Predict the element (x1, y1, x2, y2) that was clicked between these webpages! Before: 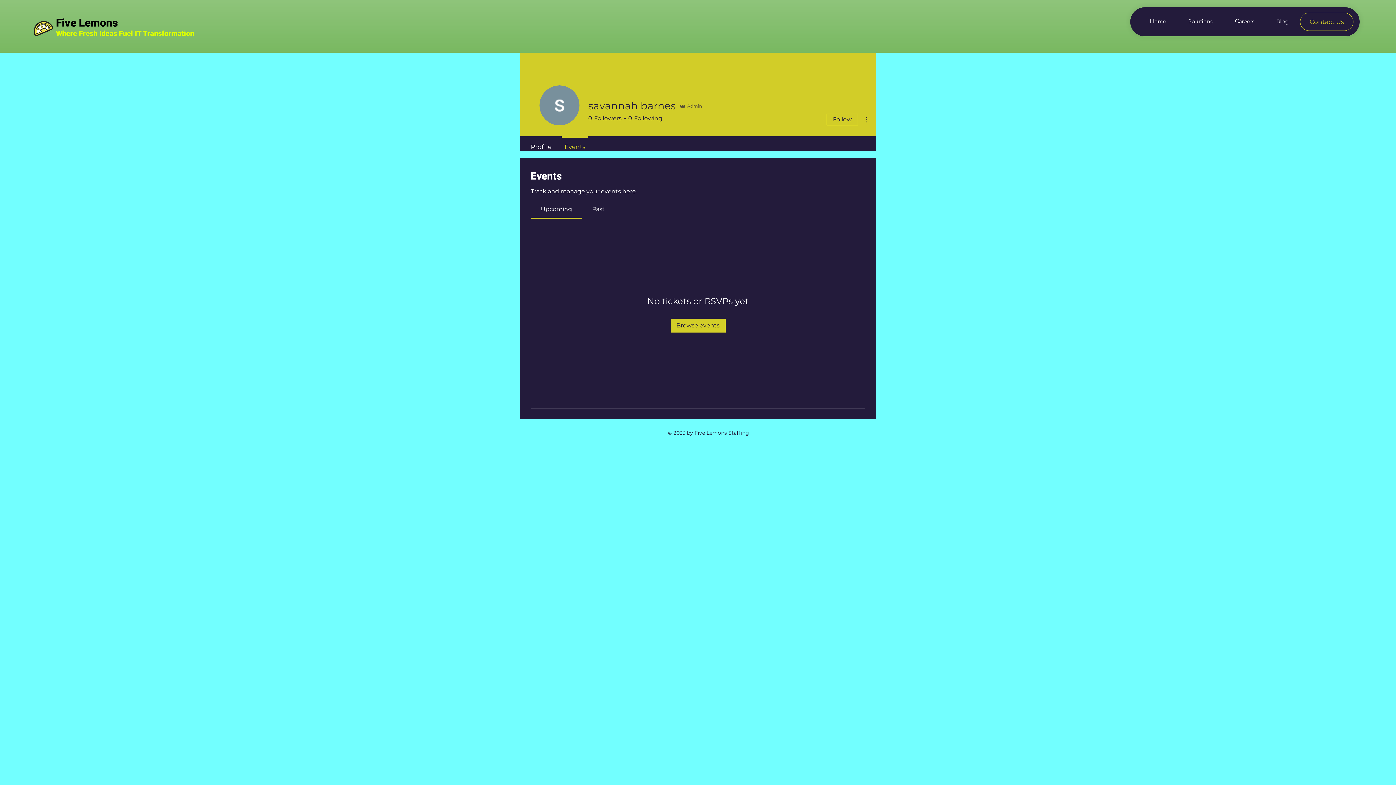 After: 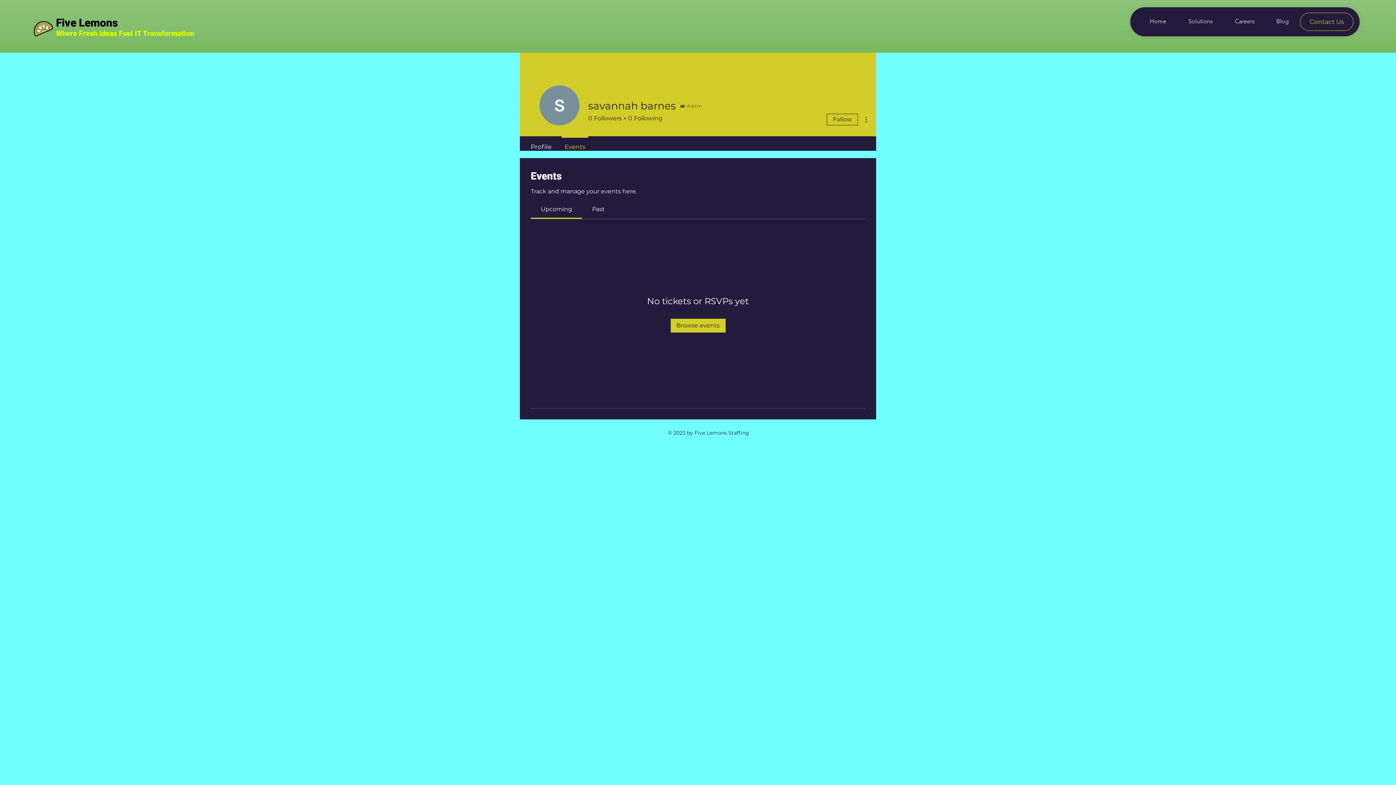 Action: bbox: (861, 115, 870, 124)